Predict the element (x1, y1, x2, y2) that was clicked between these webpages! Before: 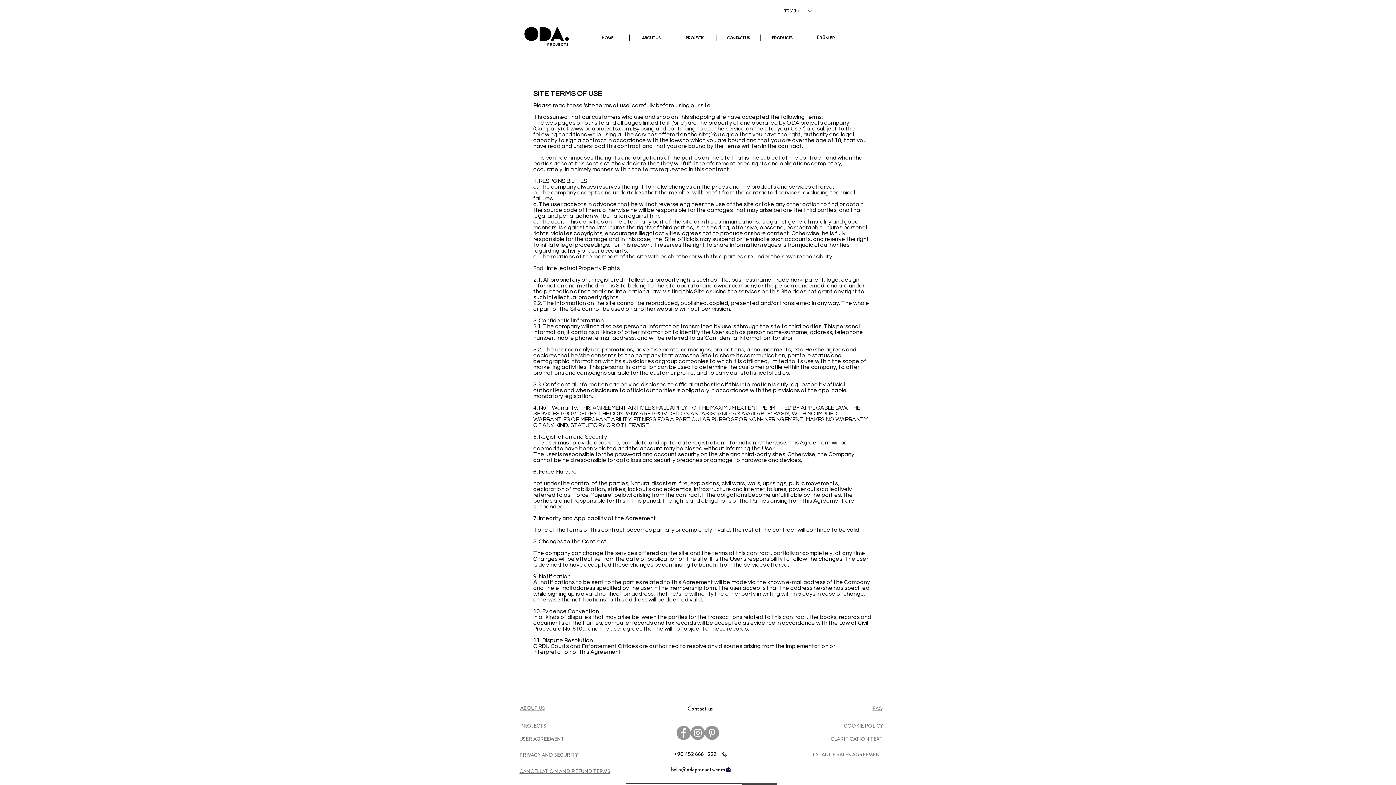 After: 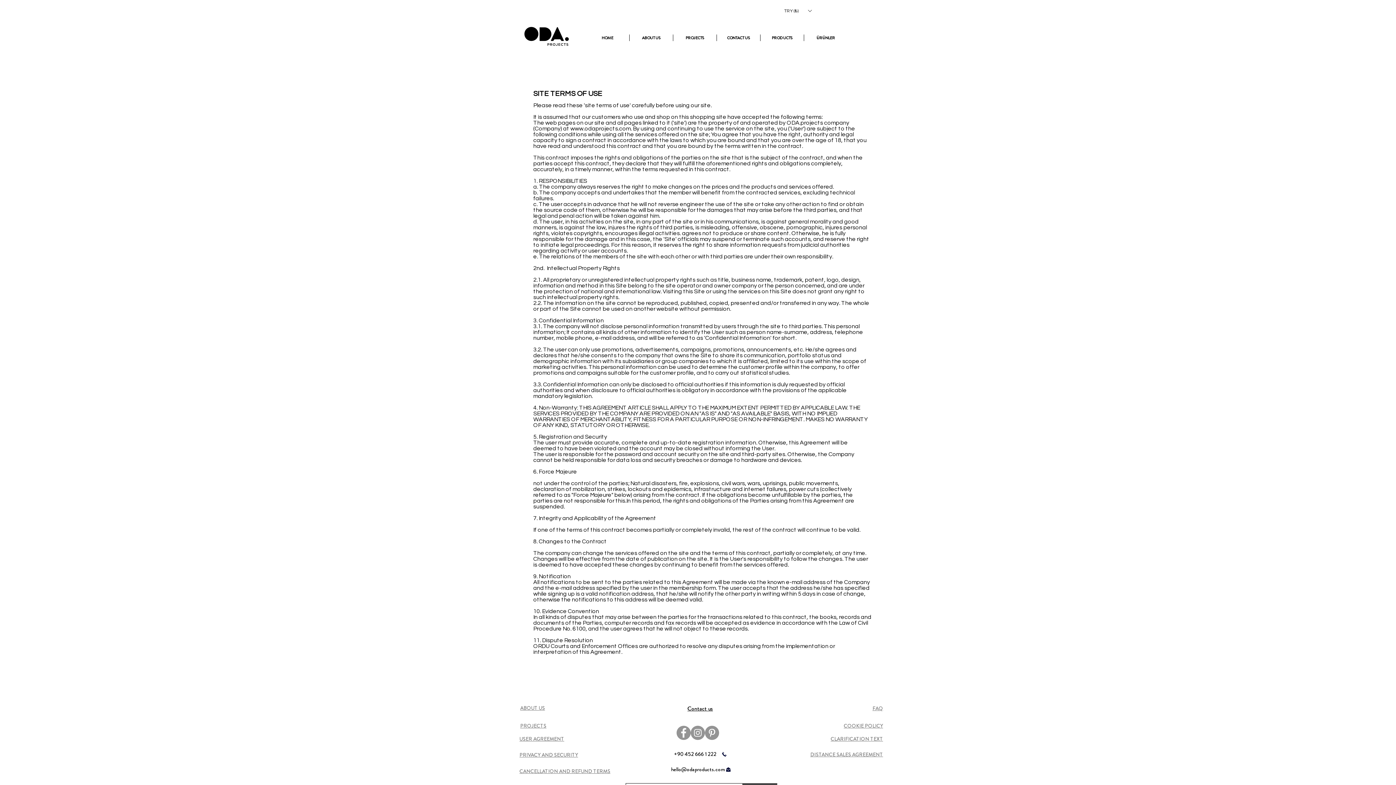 Action: label: hello@odaproducts.com bbox: (671, 765, 725, 773)